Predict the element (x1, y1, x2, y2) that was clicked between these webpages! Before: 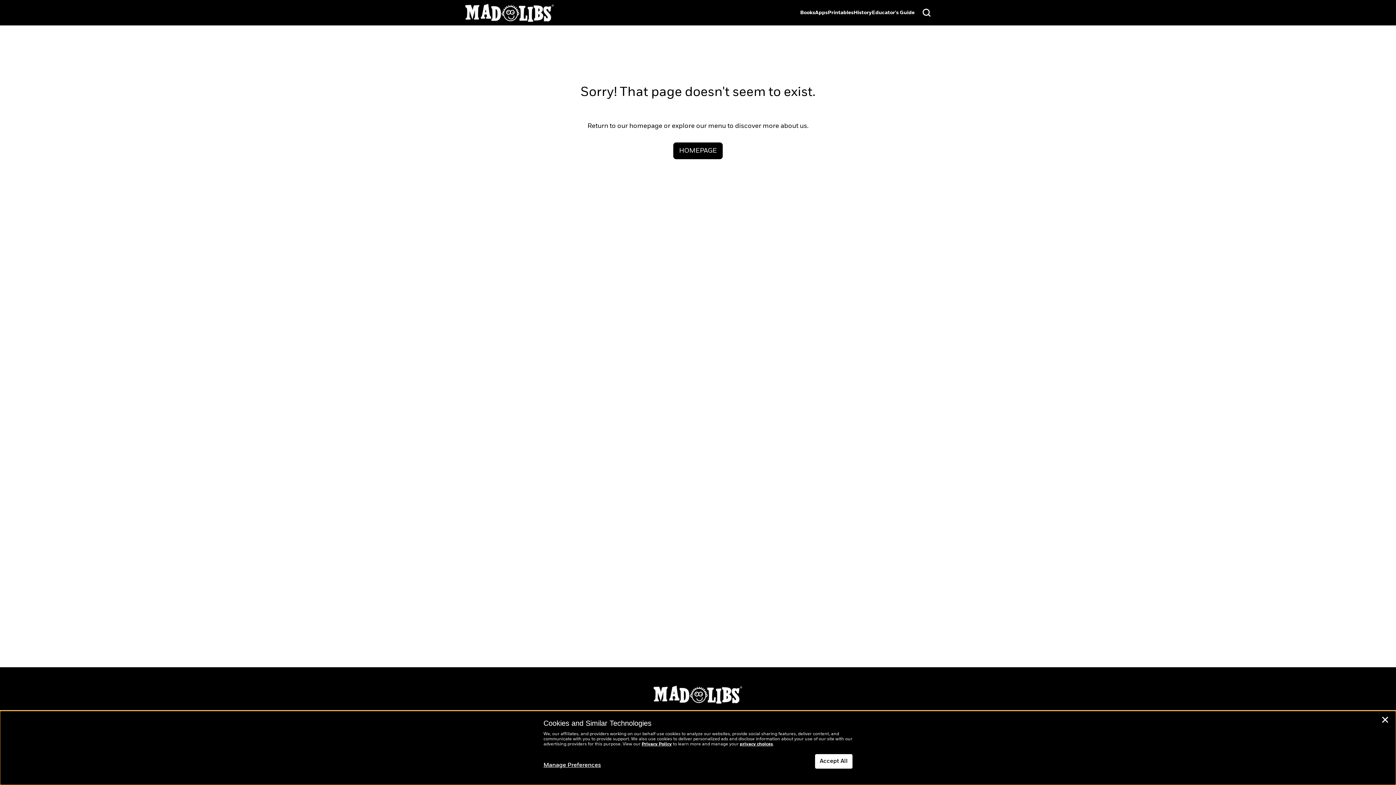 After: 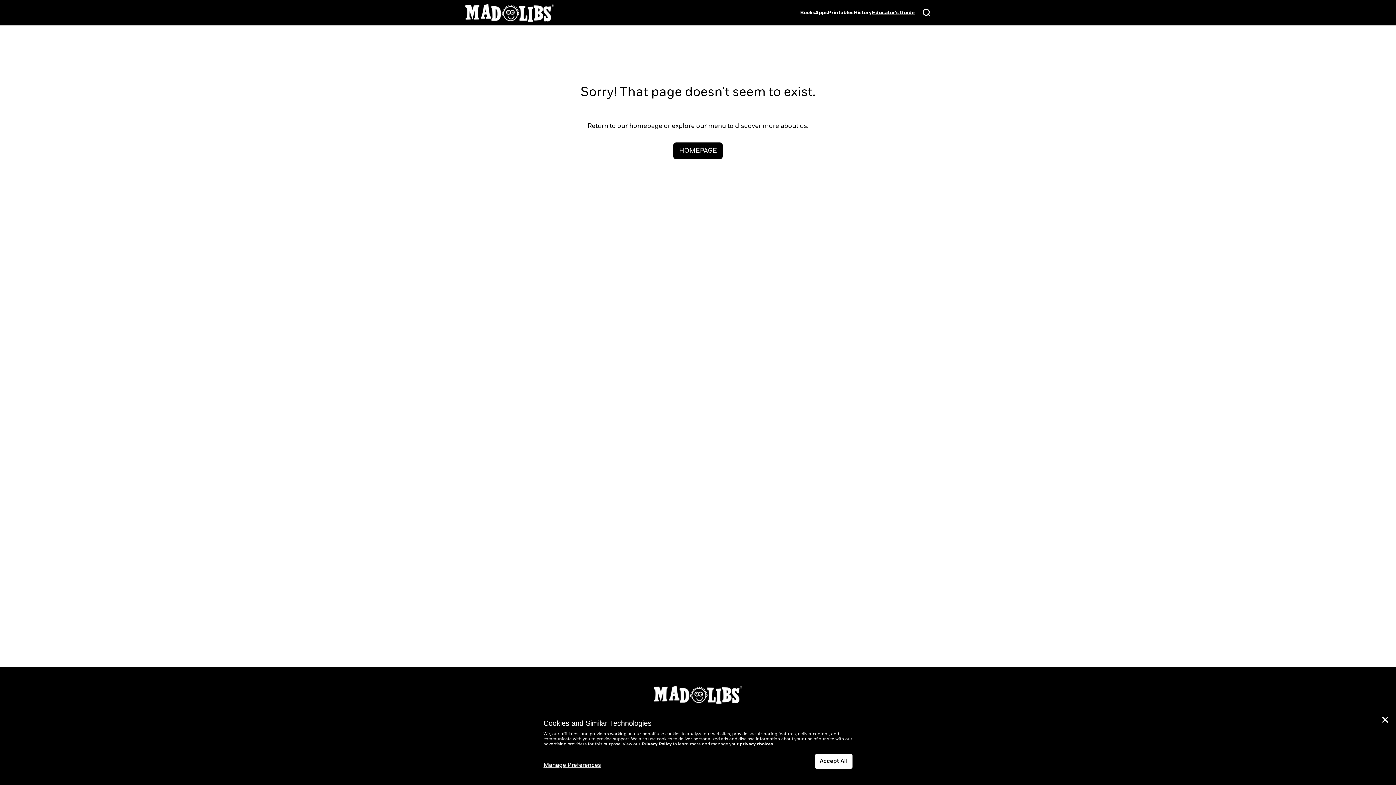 Action: bbox: (872, 8, 914, 16) label: Educator's Guide